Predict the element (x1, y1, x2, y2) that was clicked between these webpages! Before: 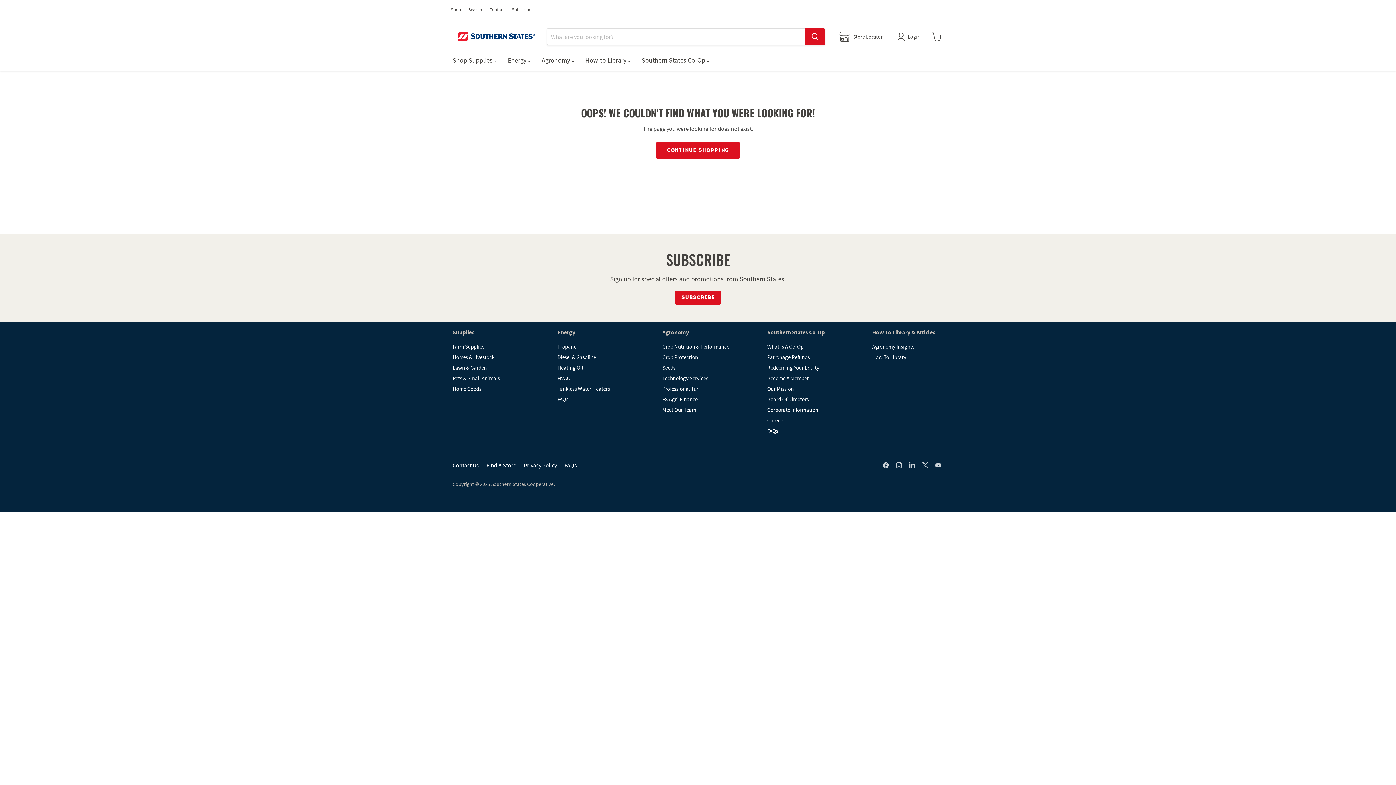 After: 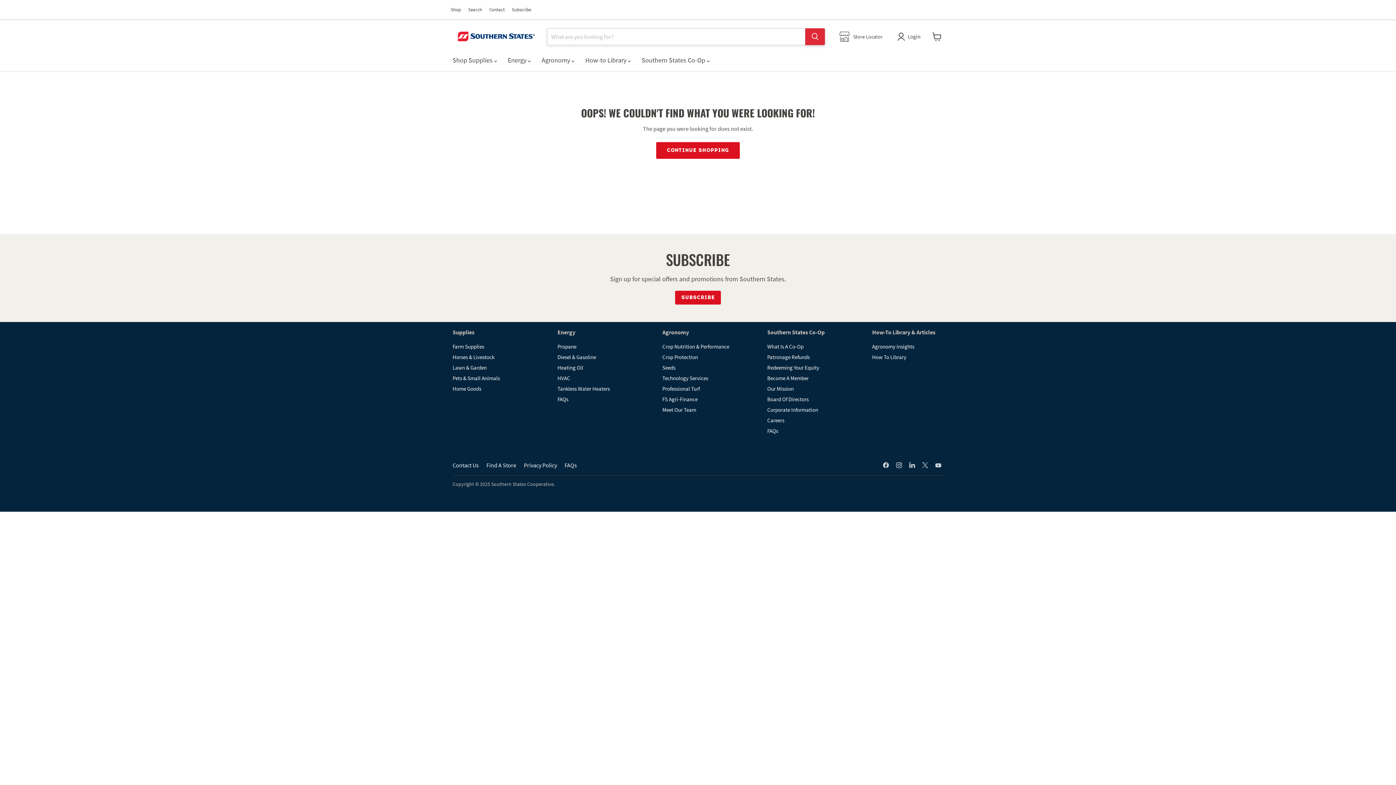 Action: bbox: (805, 28, 825, 45) label: Search